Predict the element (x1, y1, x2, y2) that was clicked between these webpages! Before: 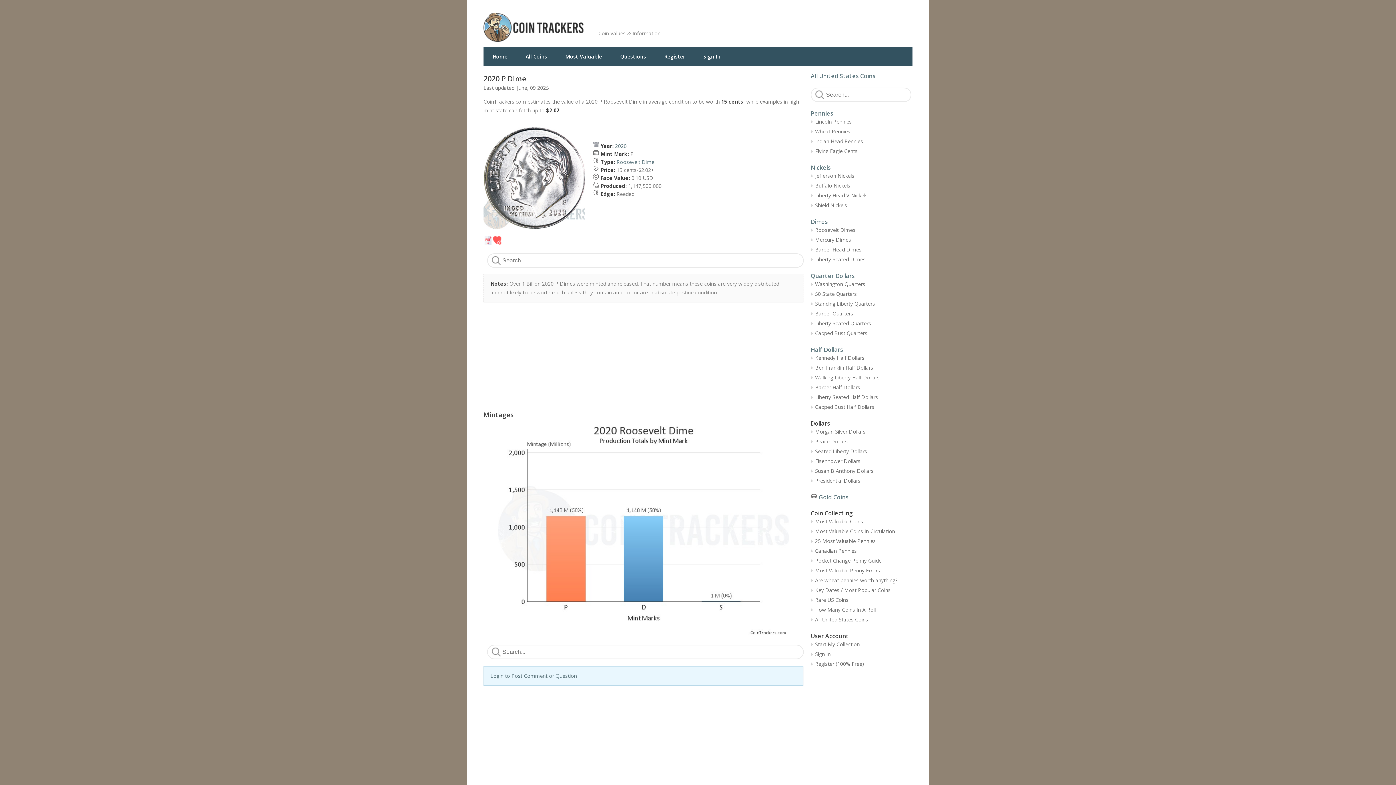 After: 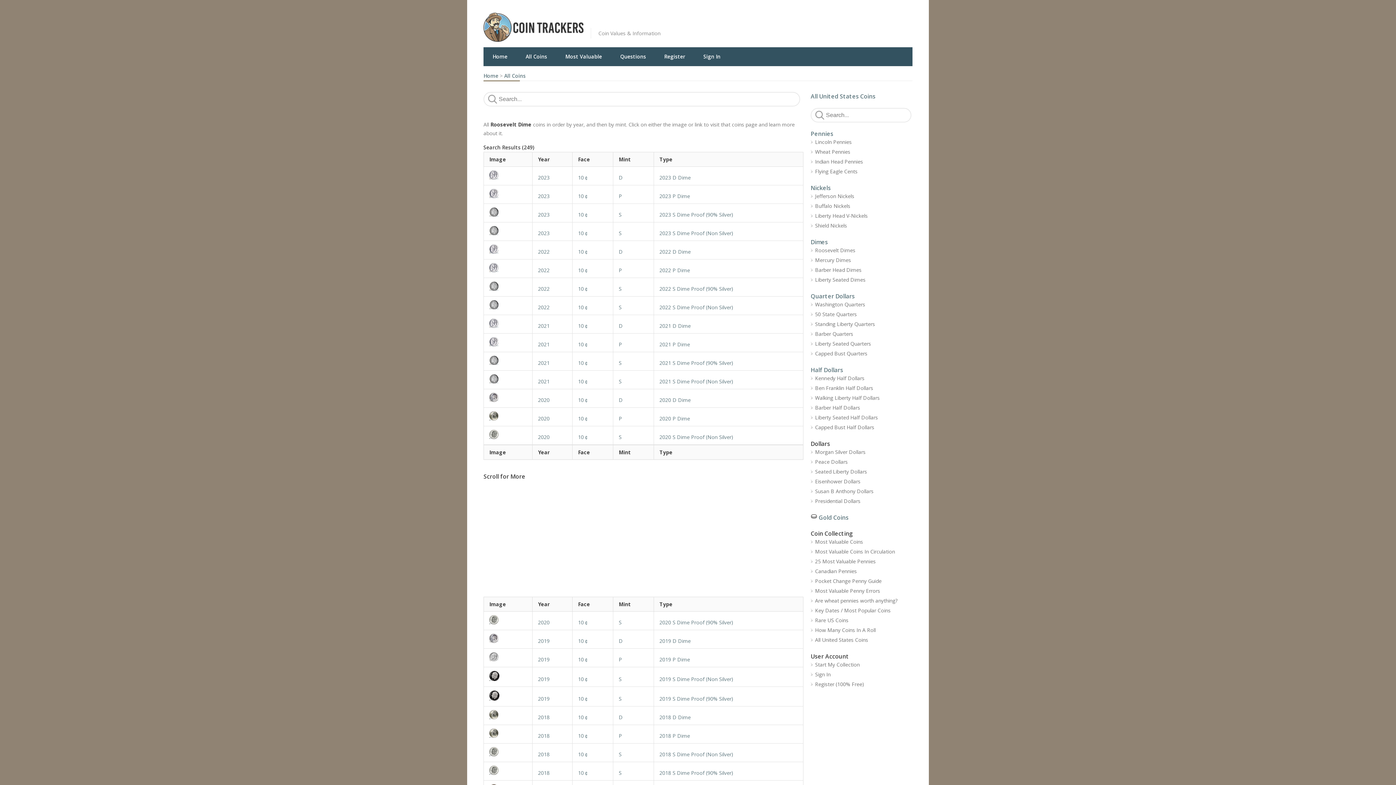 Action: bbox: (616, 158, 654, 165) label: Roosevelt Dime